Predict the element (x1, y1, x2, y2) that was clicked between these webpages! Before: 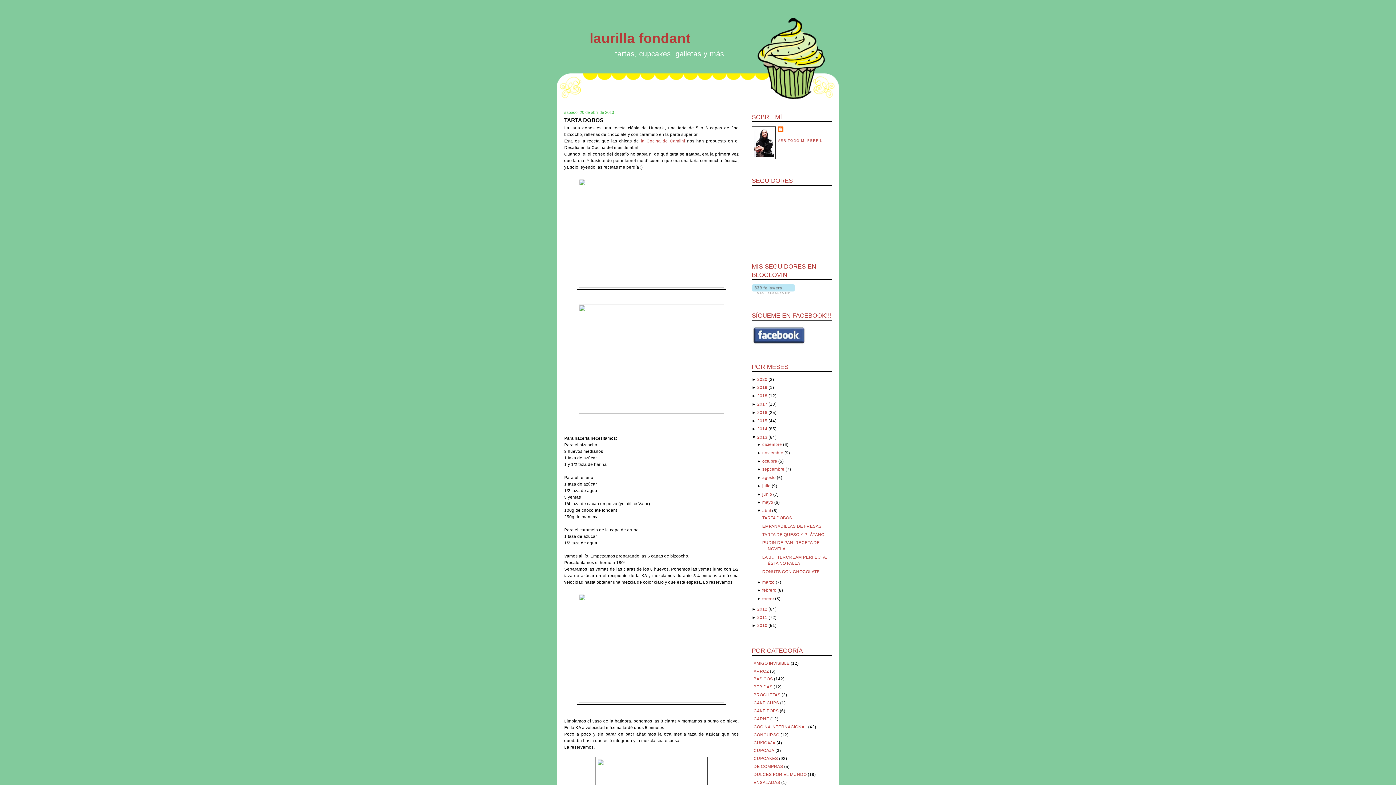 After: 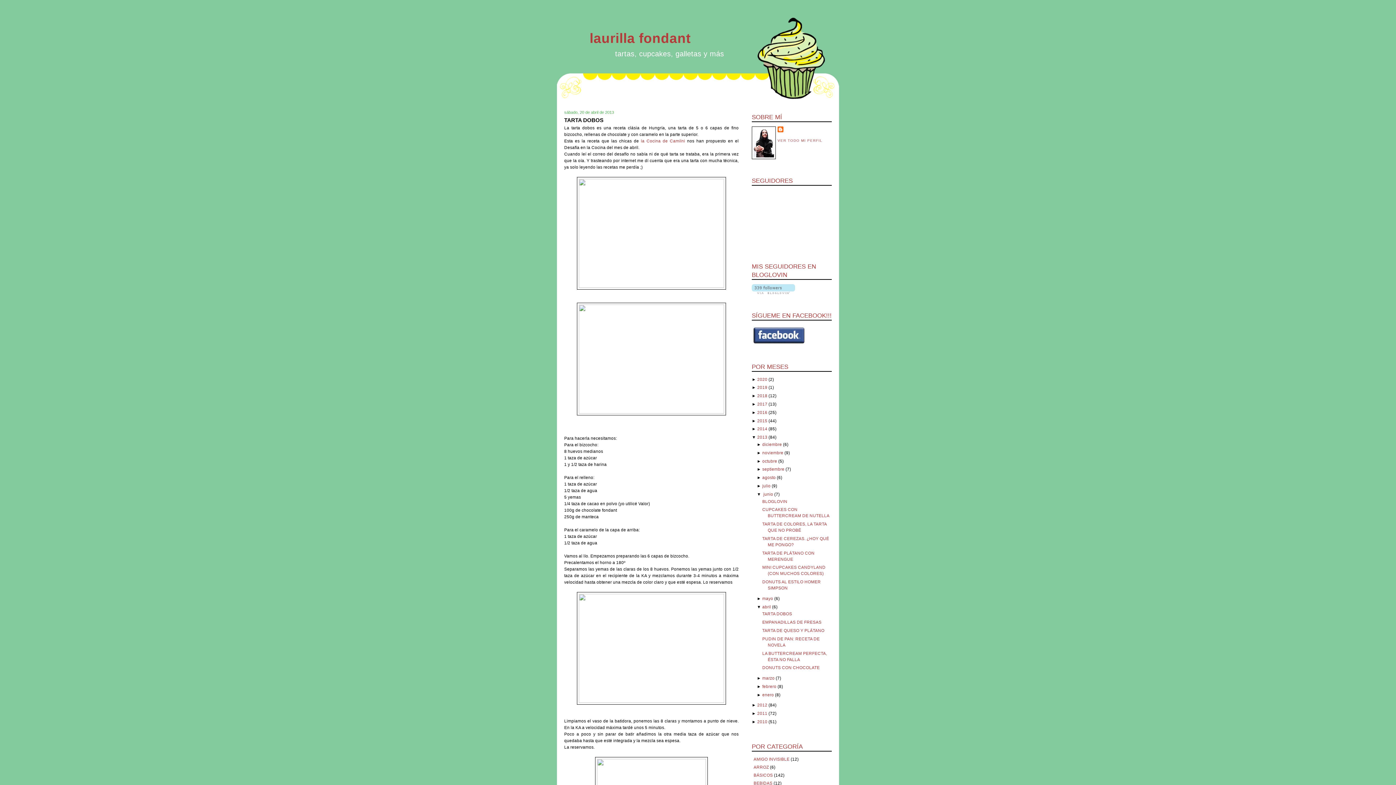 Action: bbox: (757, 492, 762, 496) label: ► 